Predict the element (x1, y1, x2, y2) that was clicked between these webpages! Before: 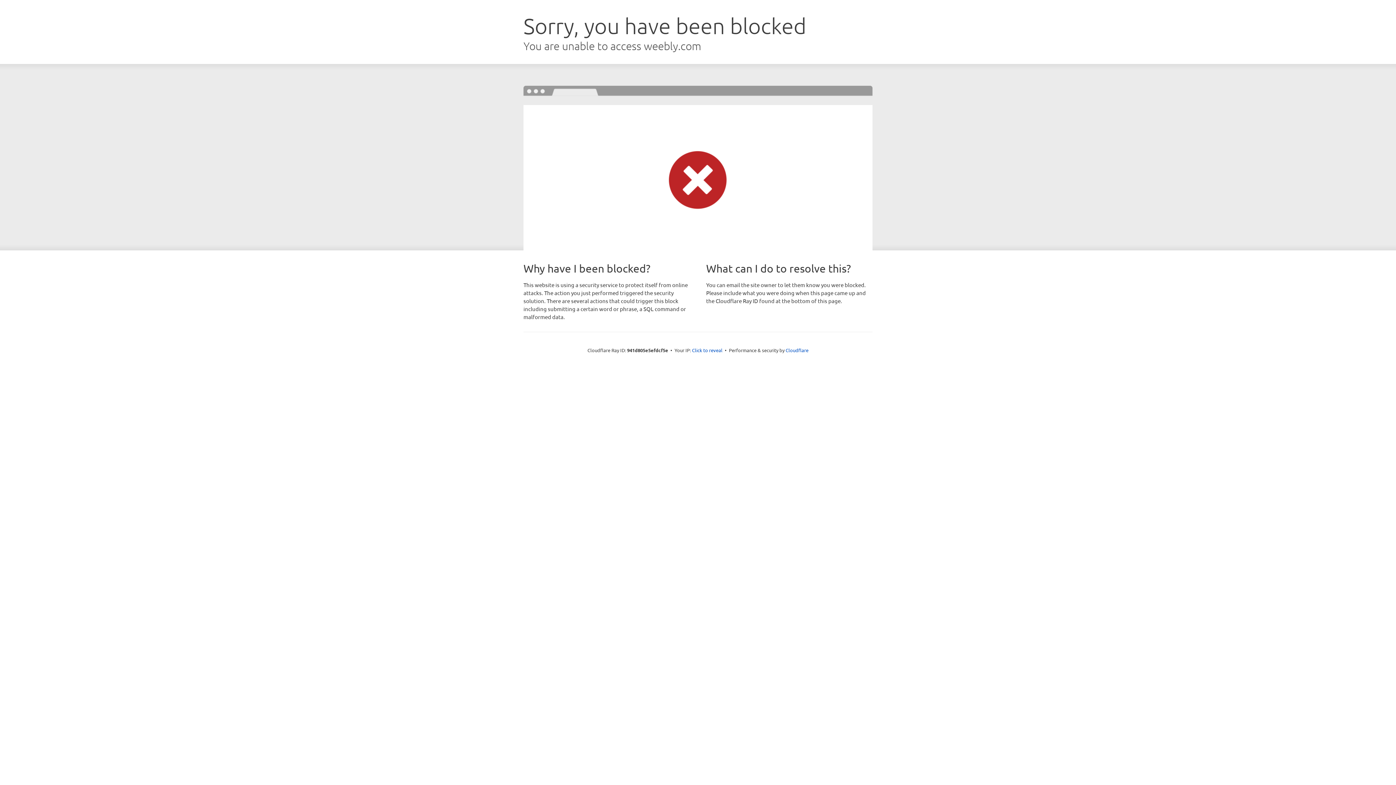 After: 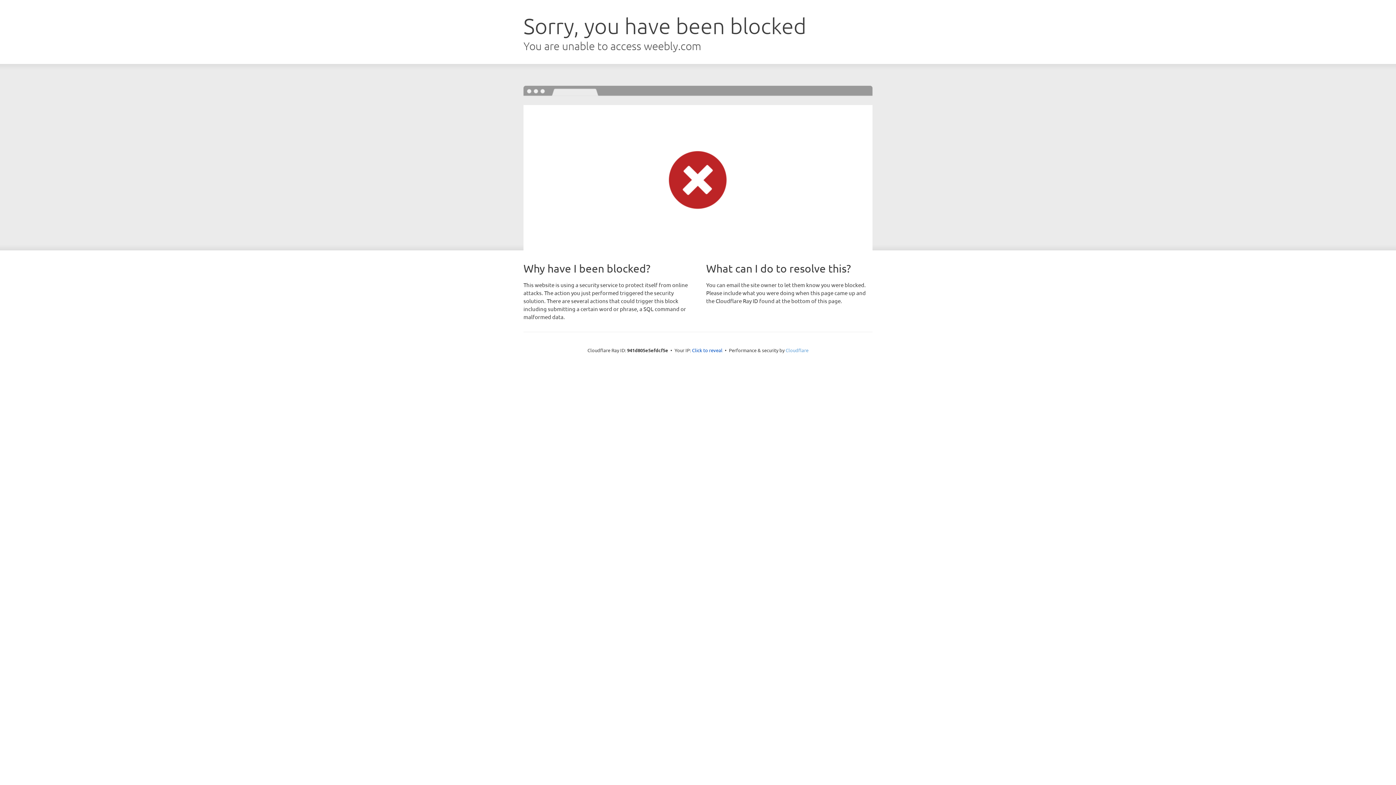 Action: bbox: (785, 347, 808, 353) label: Cloudflare